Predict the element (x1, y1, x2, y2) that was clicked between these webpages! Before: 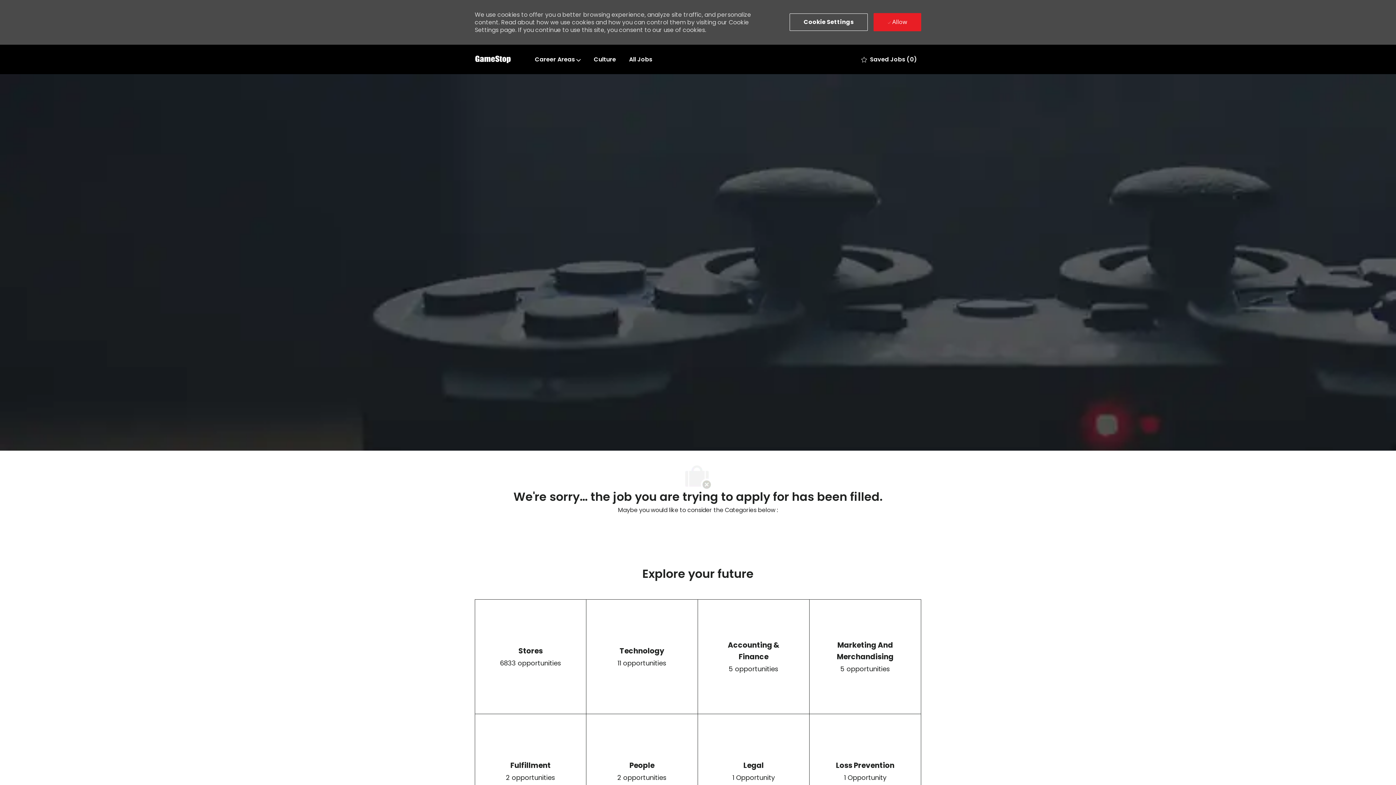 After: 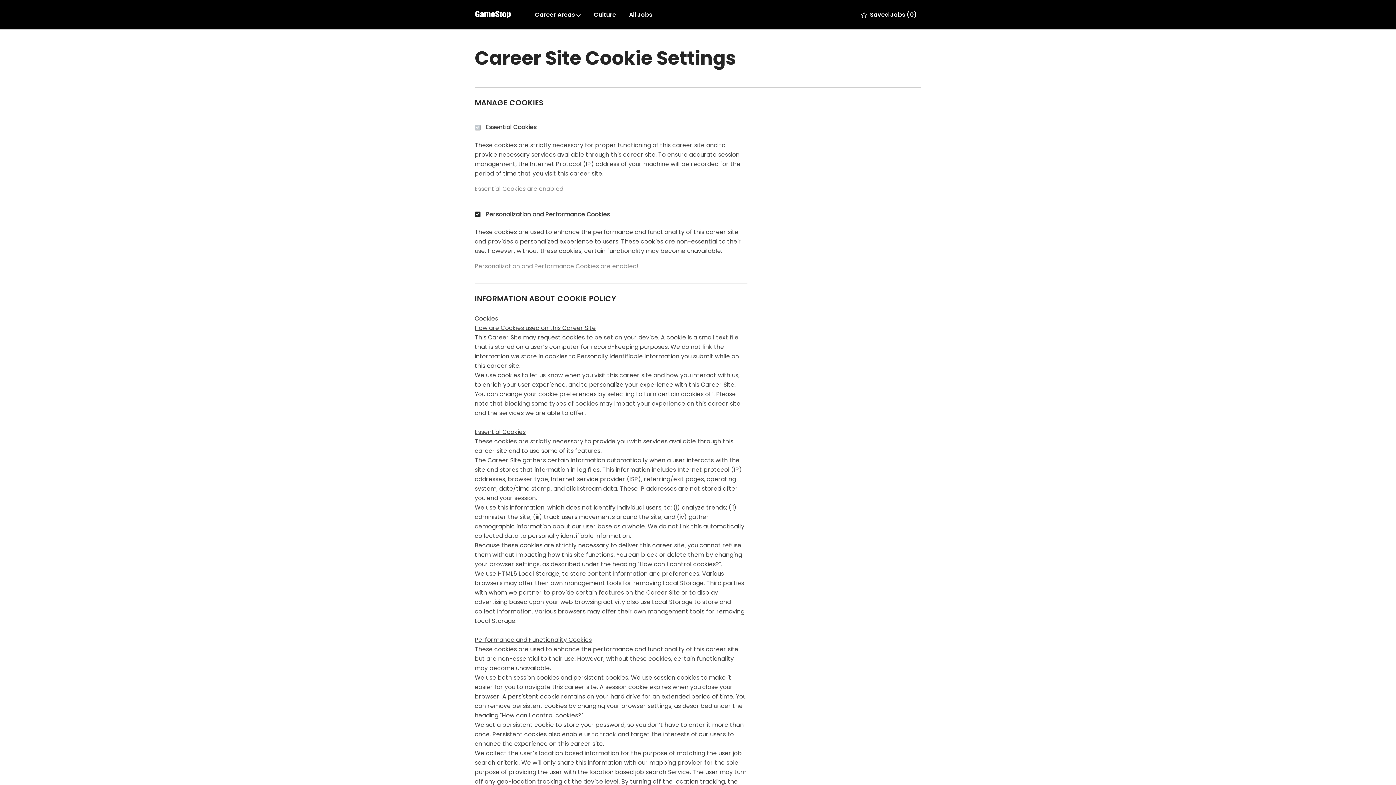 Action: label: Click here to change your Cookie Settings bbox: (789, 13, 868, 30)